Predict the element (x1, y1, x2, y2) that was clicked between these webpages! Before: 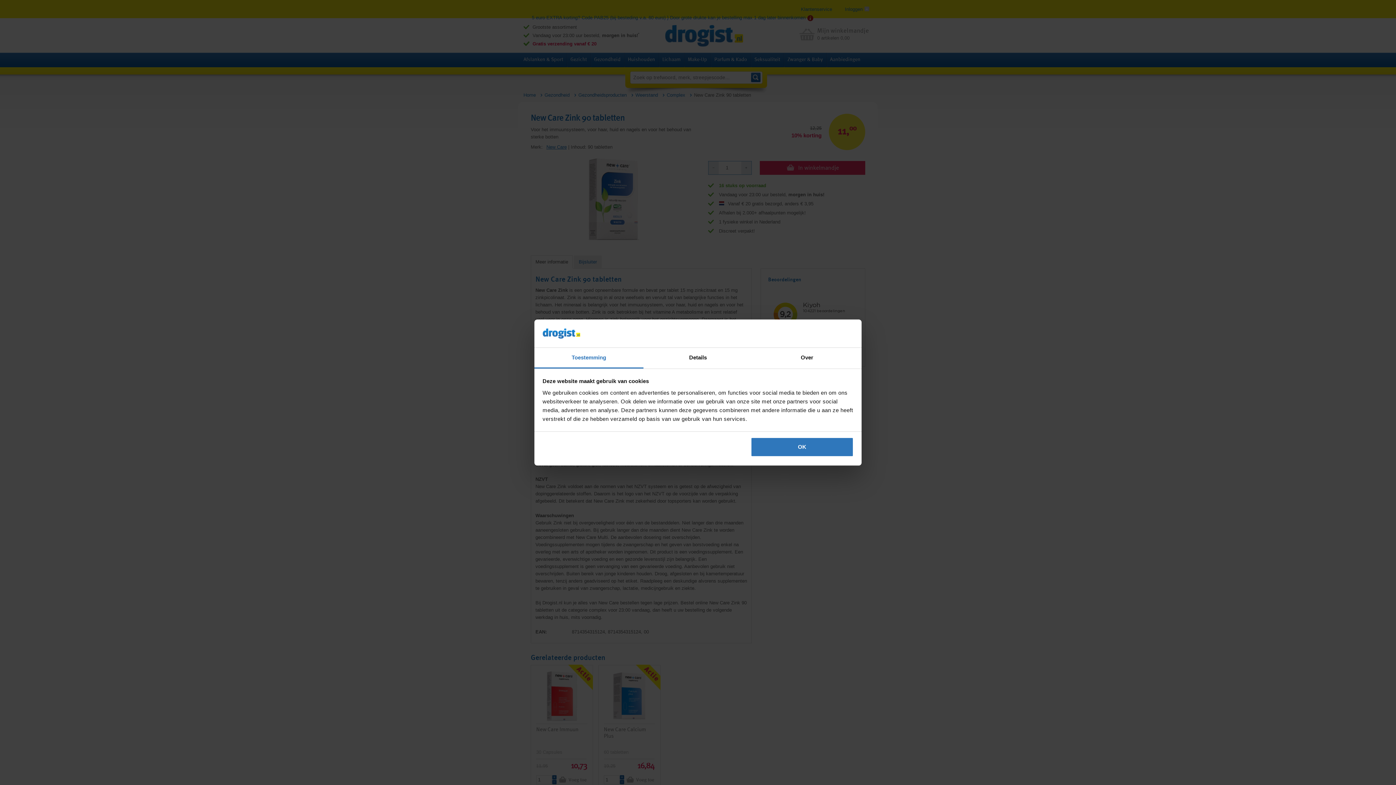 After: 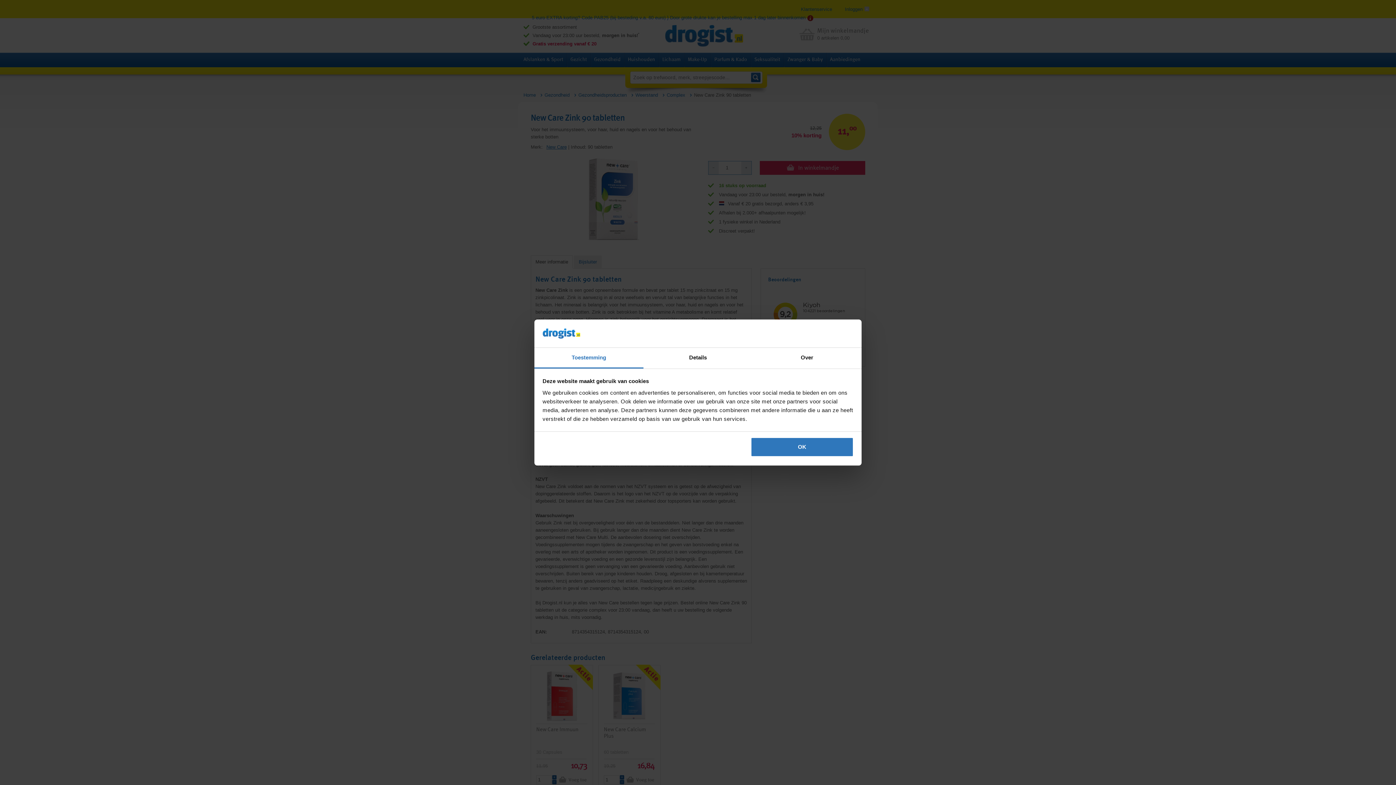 Action: bbox: (534, 347, 643, 368) label: Toestemming